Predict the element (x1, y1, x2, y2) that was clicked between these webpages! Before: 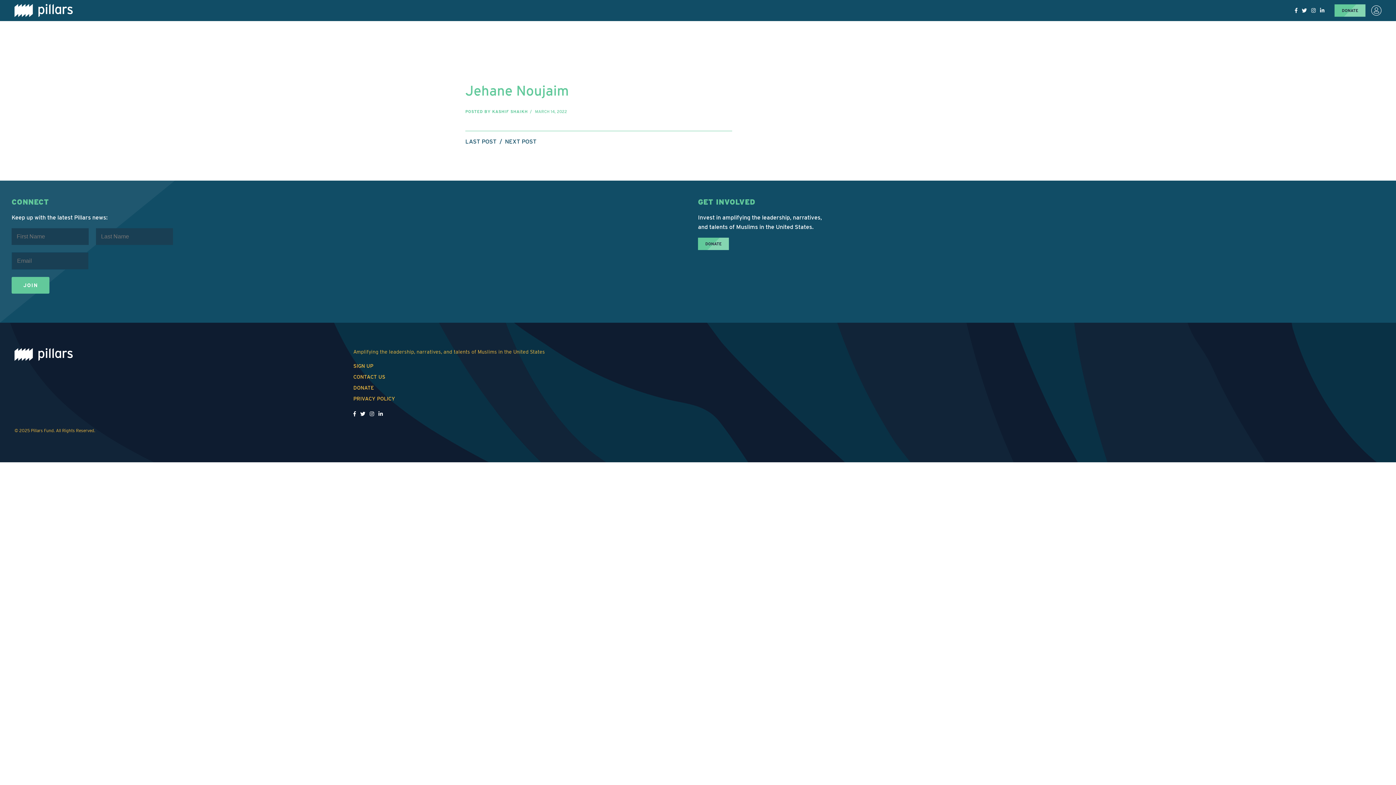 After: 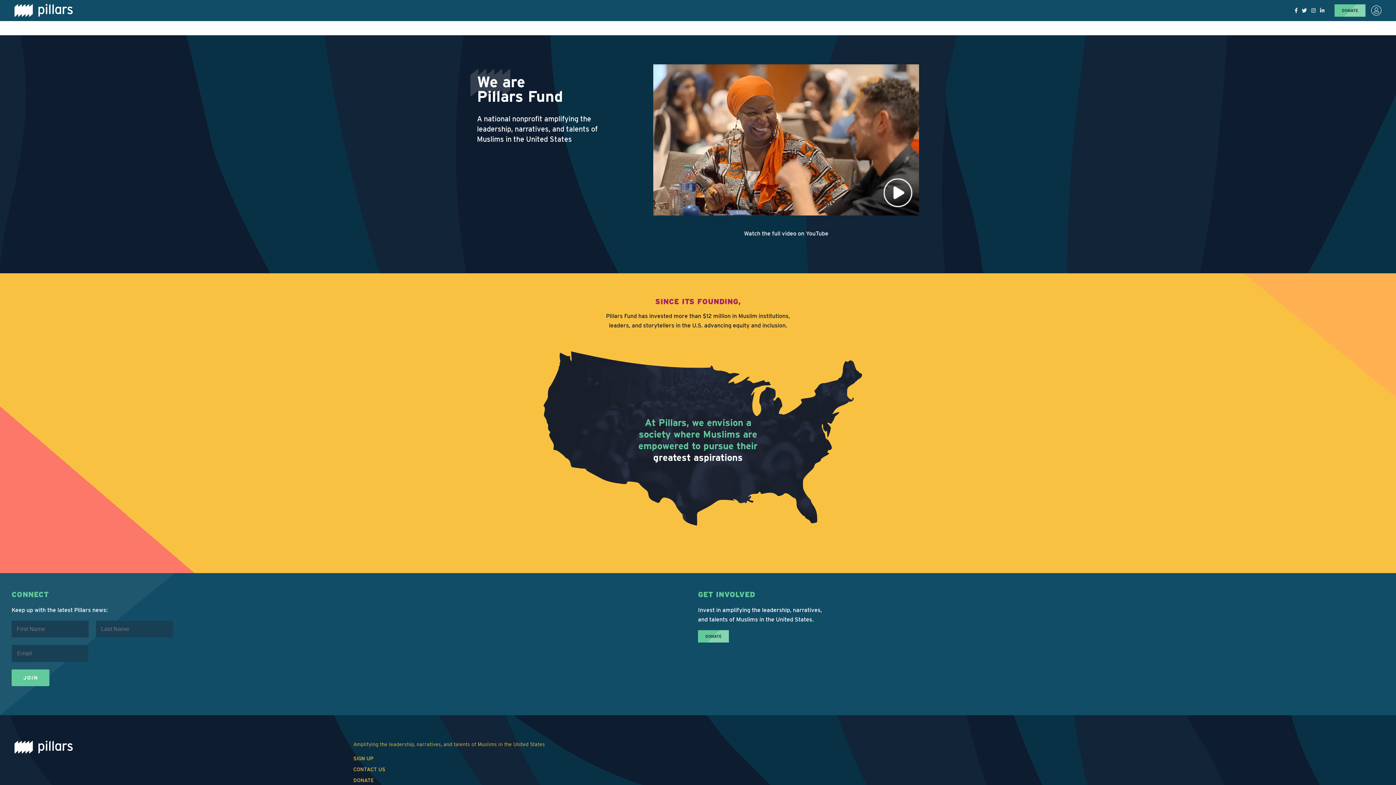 Action: bbox: (14, 355, 72, 362)